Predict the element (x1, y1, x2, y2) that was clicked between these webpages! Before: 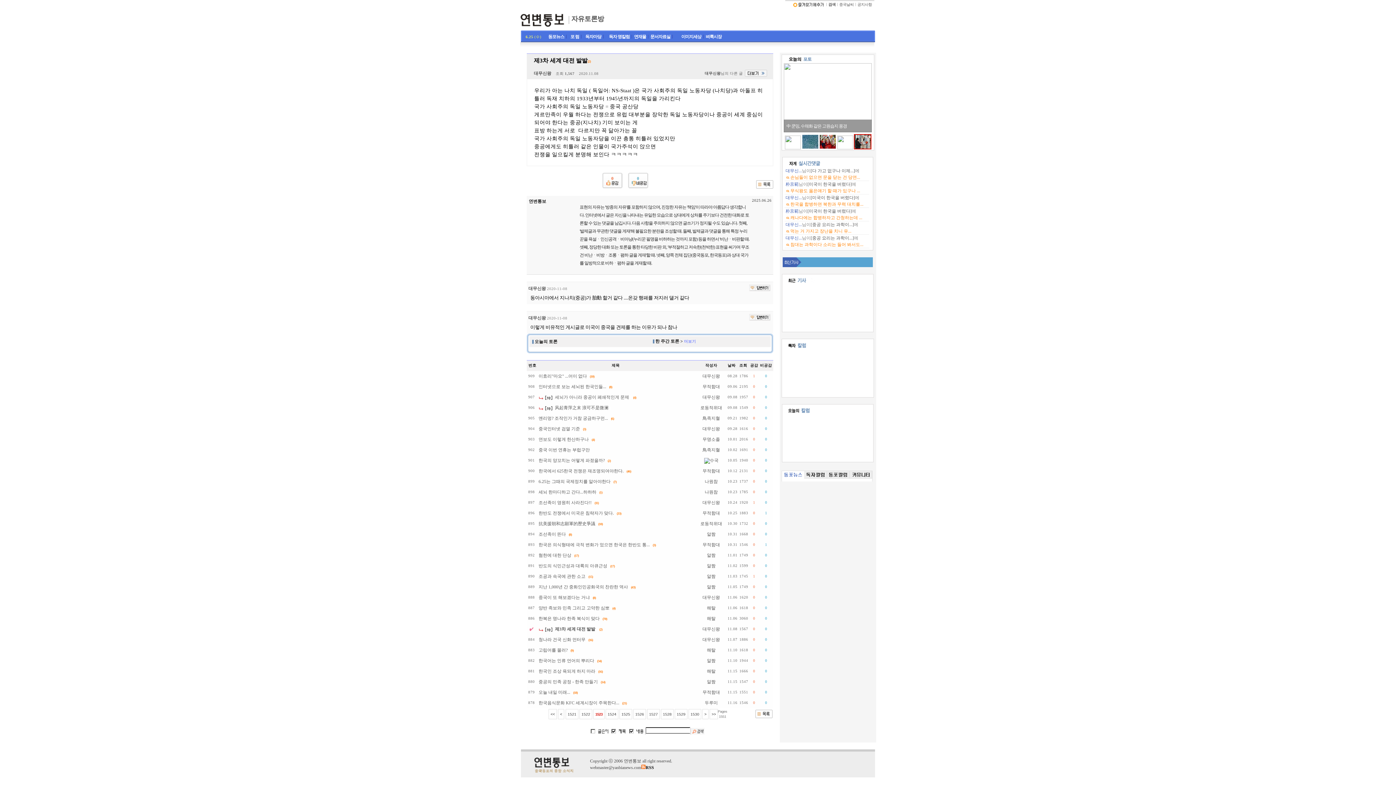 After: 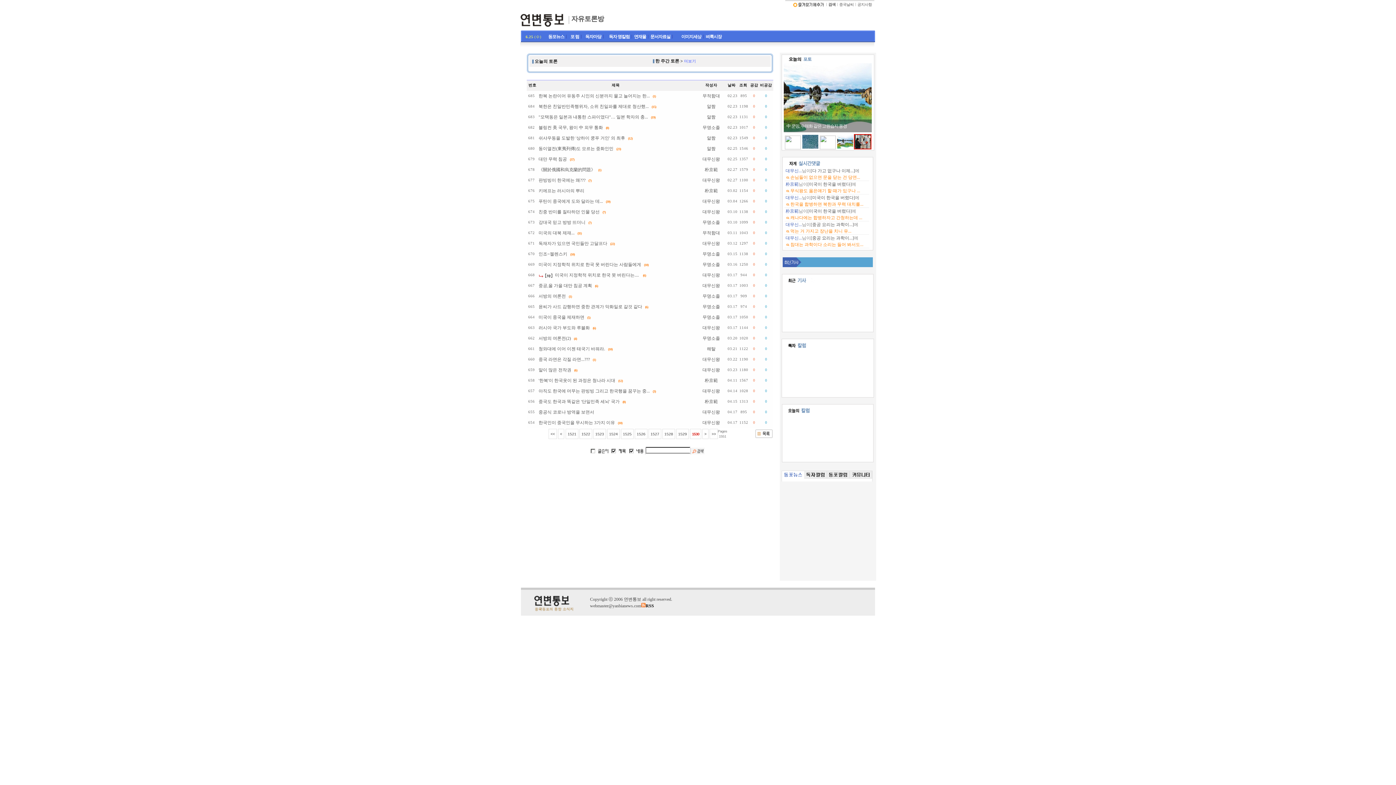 Action: label: 1530 bbox: (690, 712, 699, 717)